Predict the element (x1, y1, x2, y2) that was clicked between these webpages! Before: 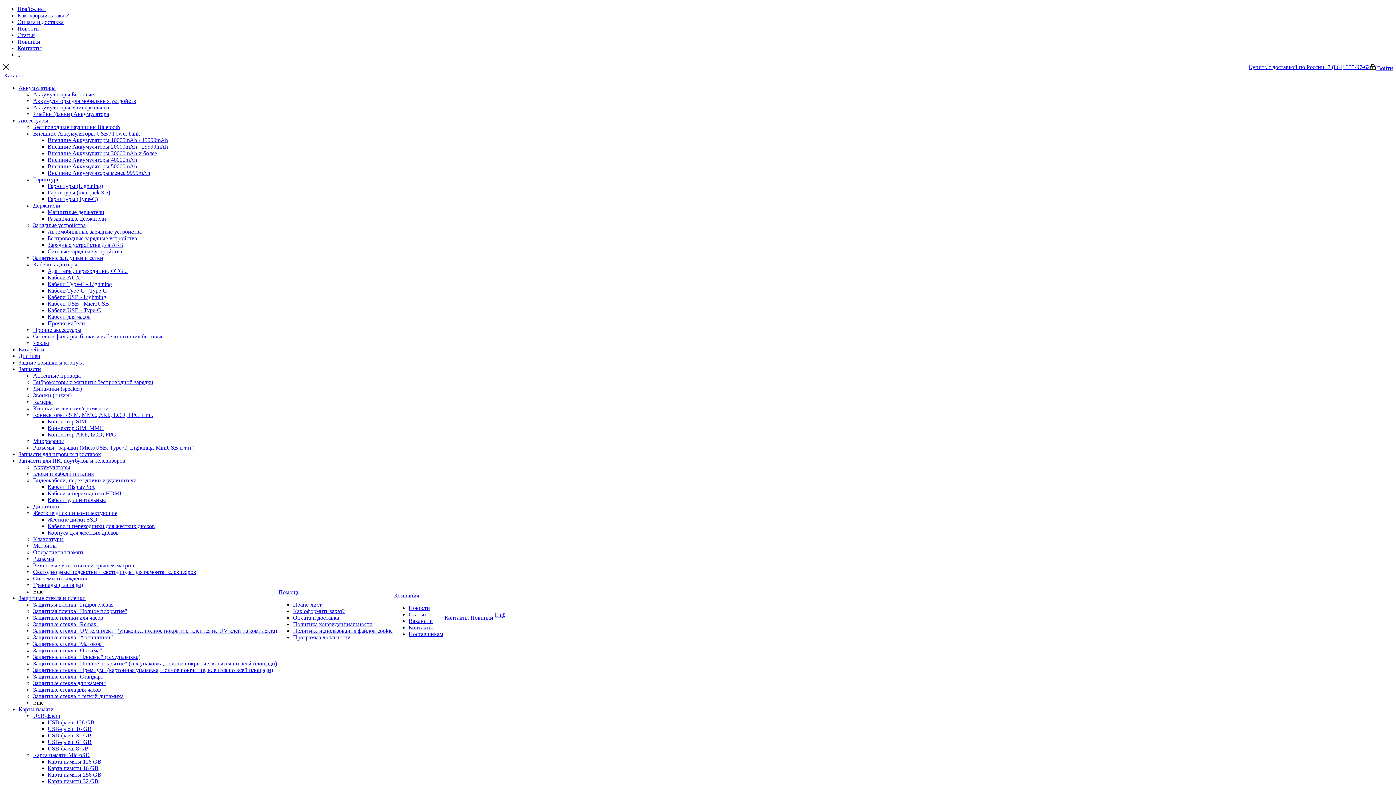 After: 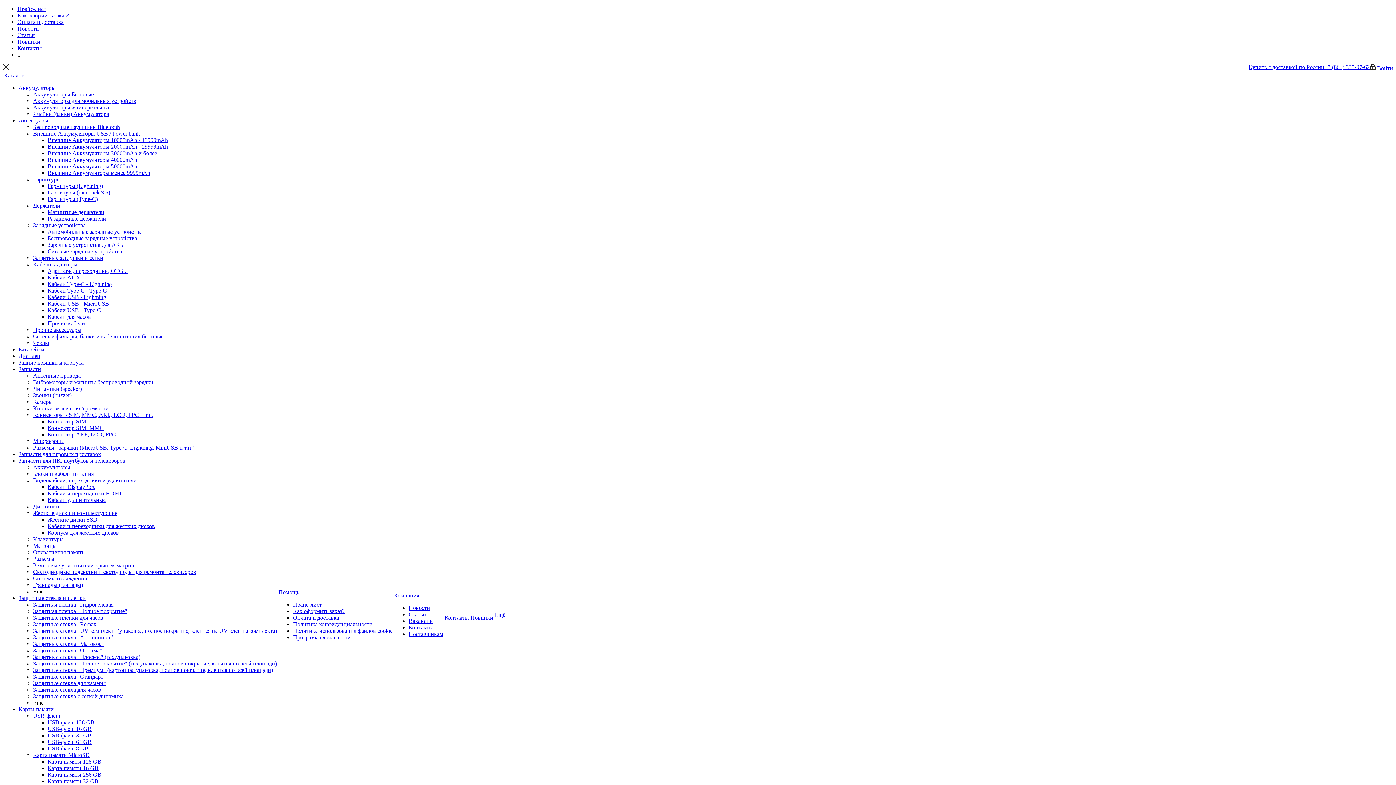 Action: bbox: (47, 523, 154, 529) label: Кабели и переходники для жестких дисков